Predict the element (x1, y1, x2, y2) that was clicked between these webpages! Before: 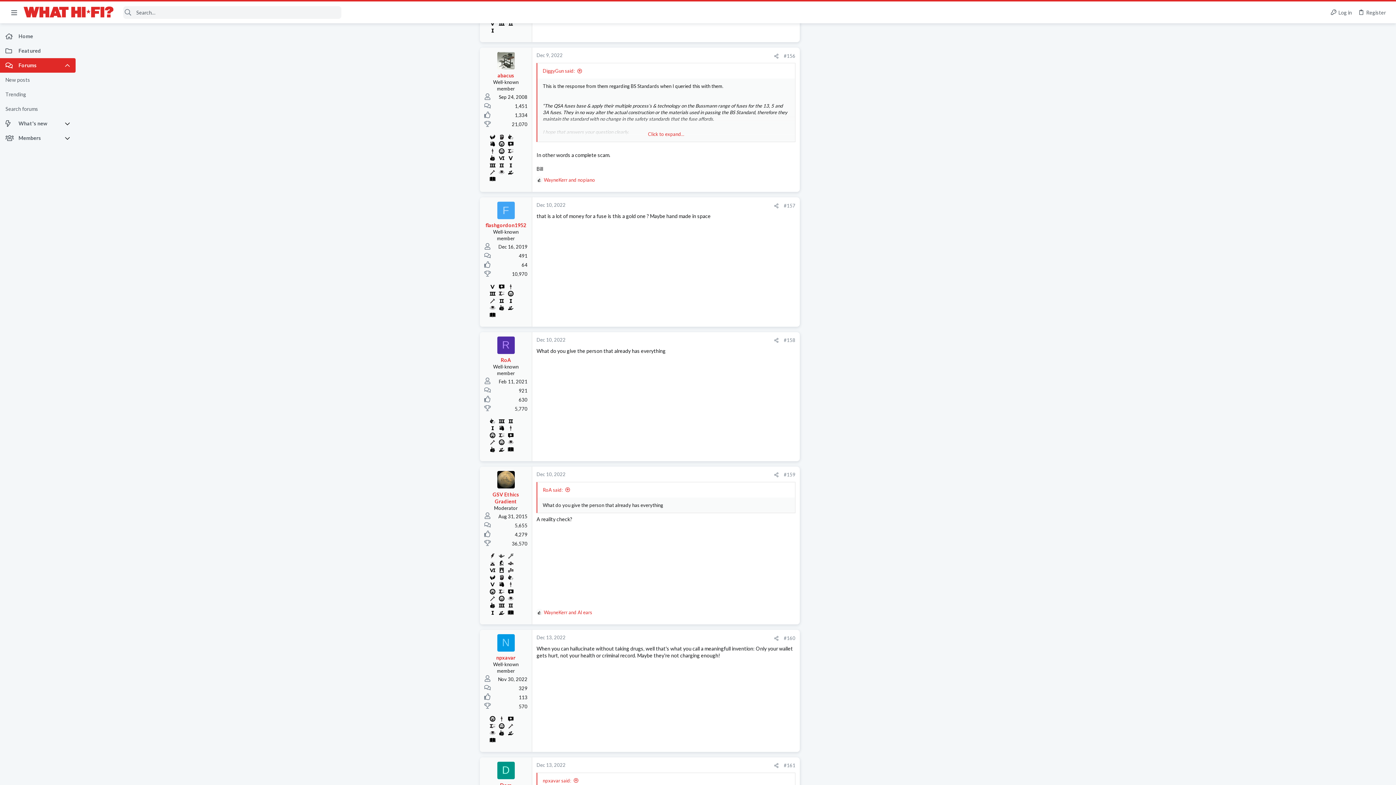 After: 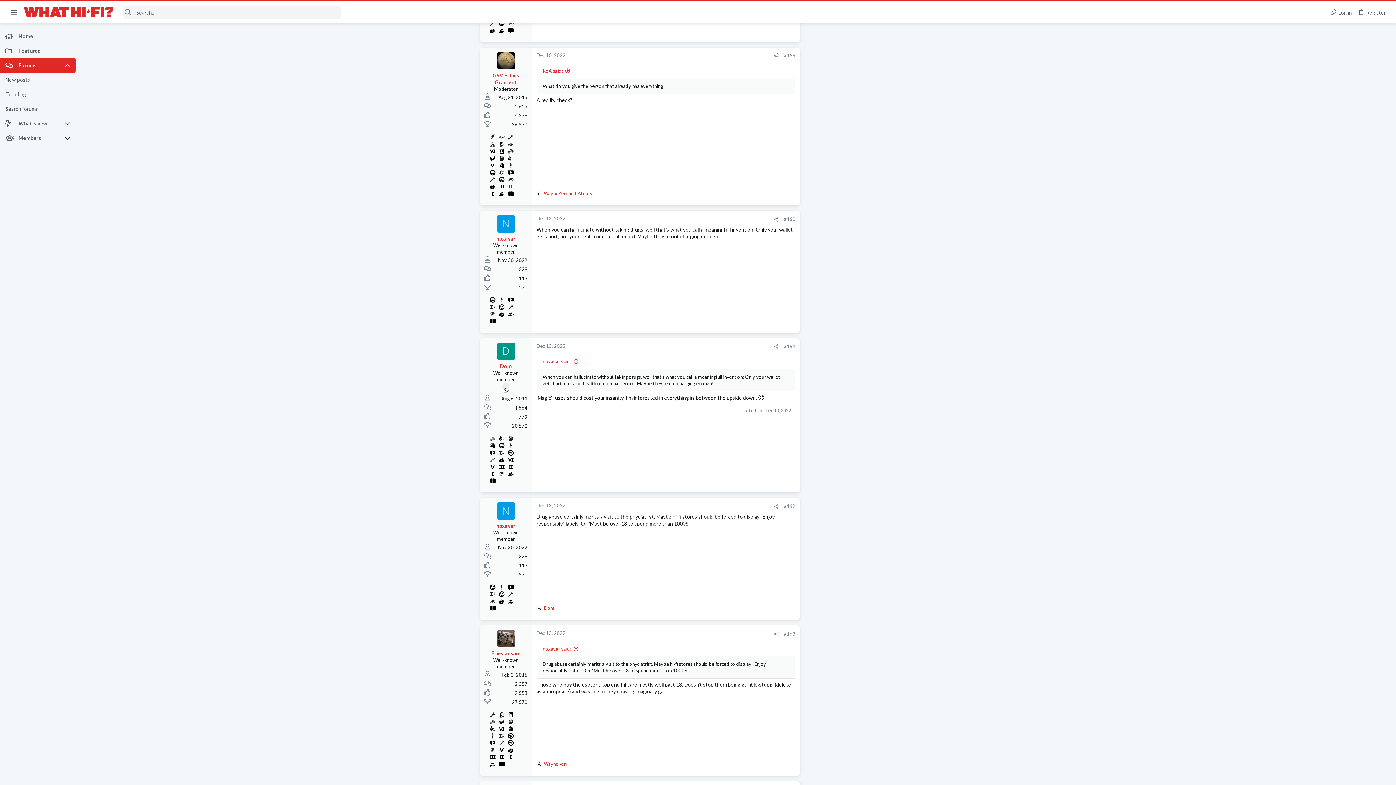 Action: bbox: (536, 471, 565, 477) label: Dec 10, 2022